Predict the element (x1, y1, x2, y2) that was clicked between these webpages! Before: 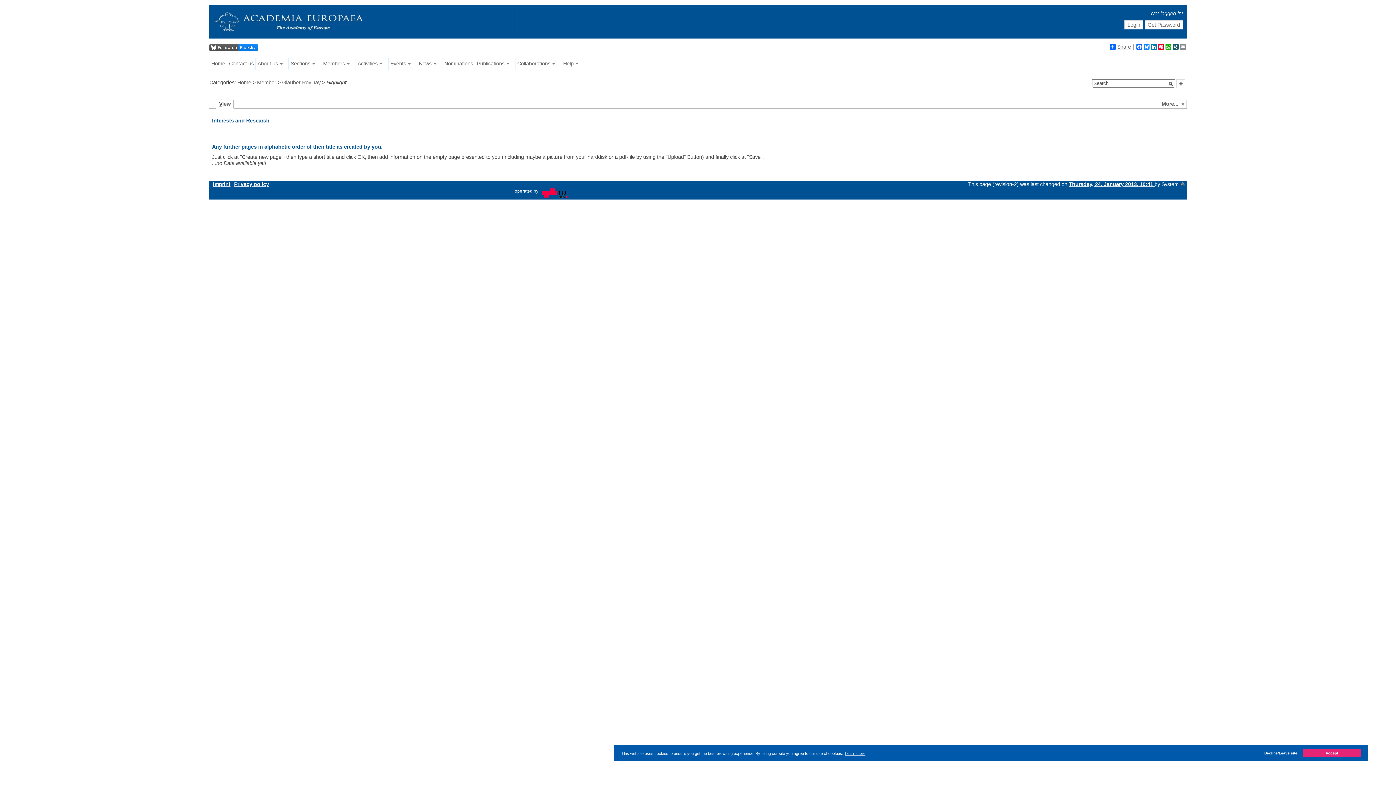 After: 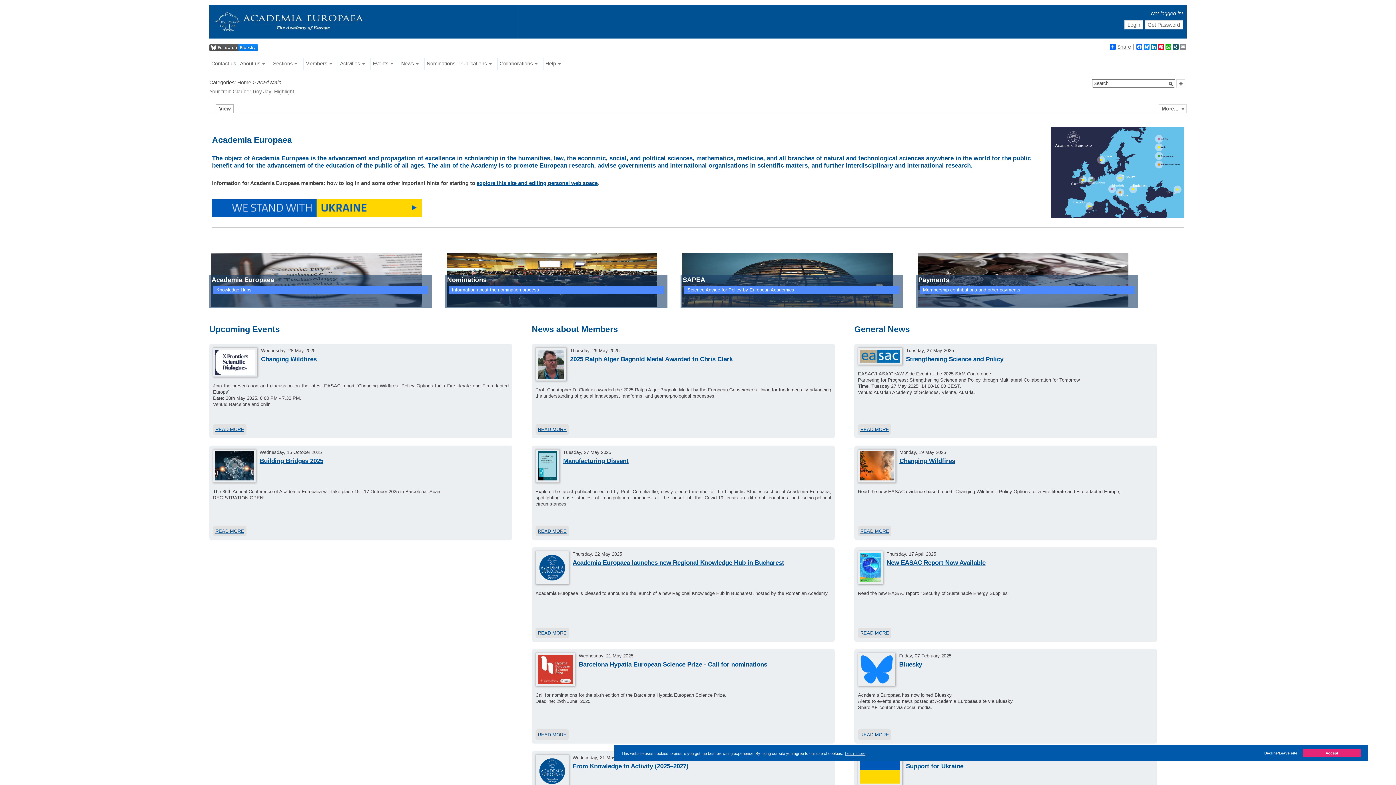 Action: bbox: (255, 57, 288, 69) label: About us